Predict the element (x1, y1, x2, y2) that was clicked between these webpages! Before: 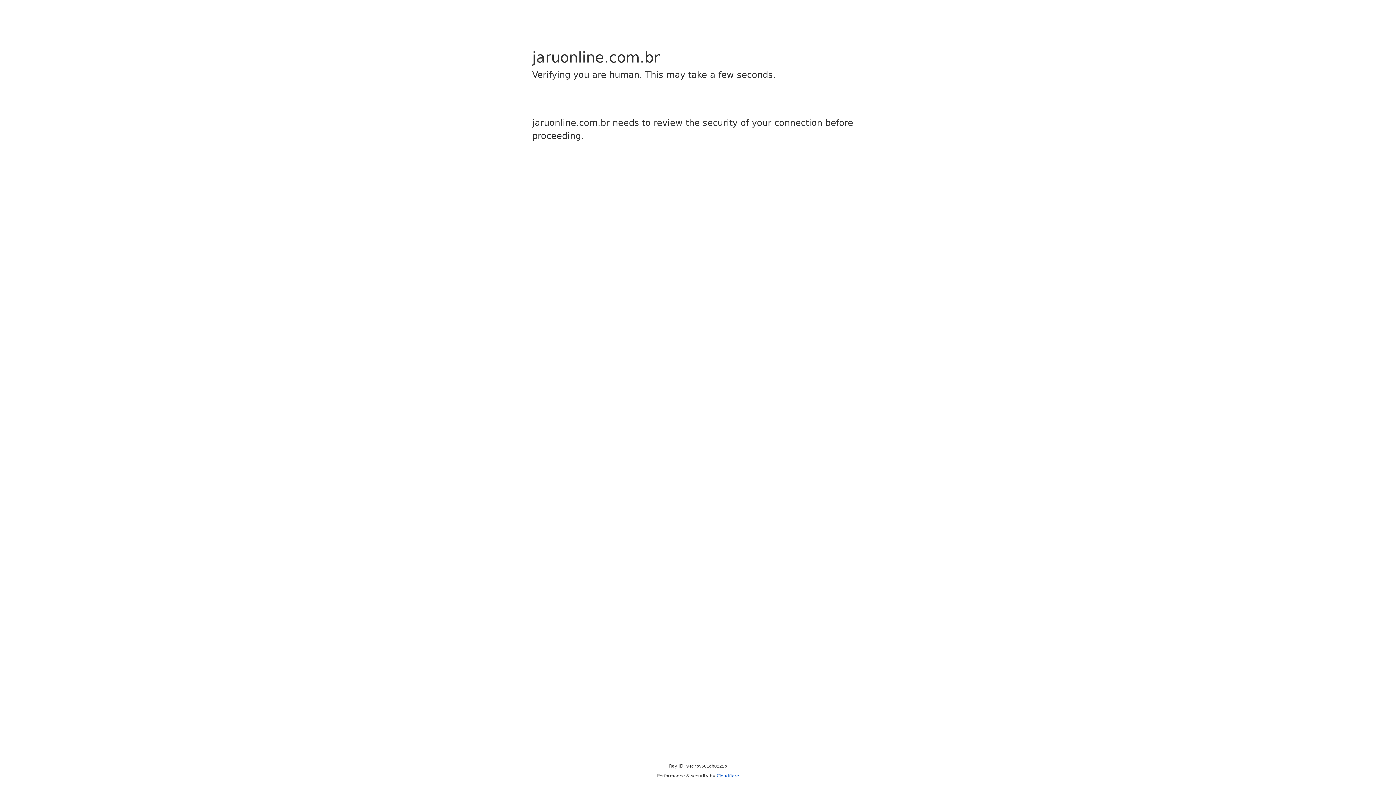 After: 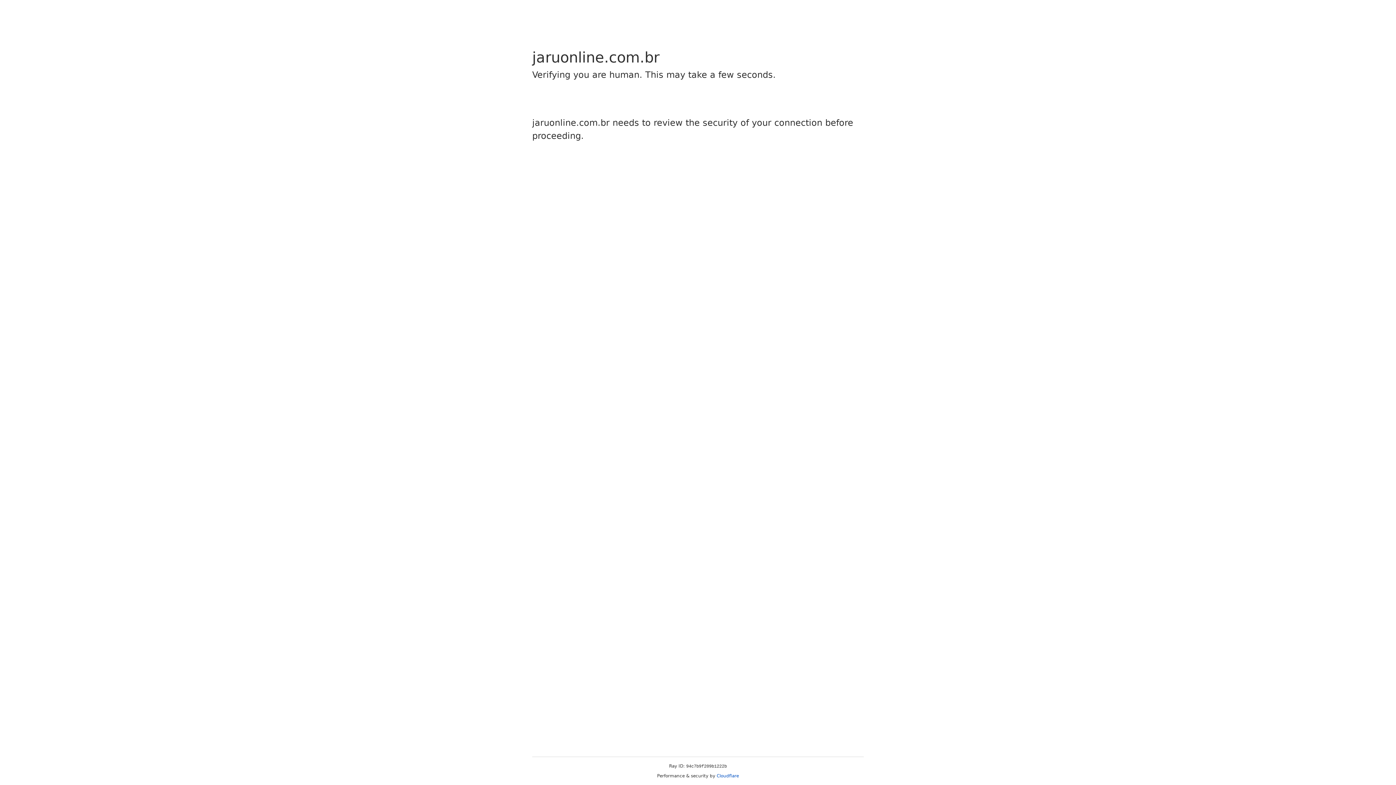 Action: label: Cloudflare bbox: (716, 773, 739, 778)